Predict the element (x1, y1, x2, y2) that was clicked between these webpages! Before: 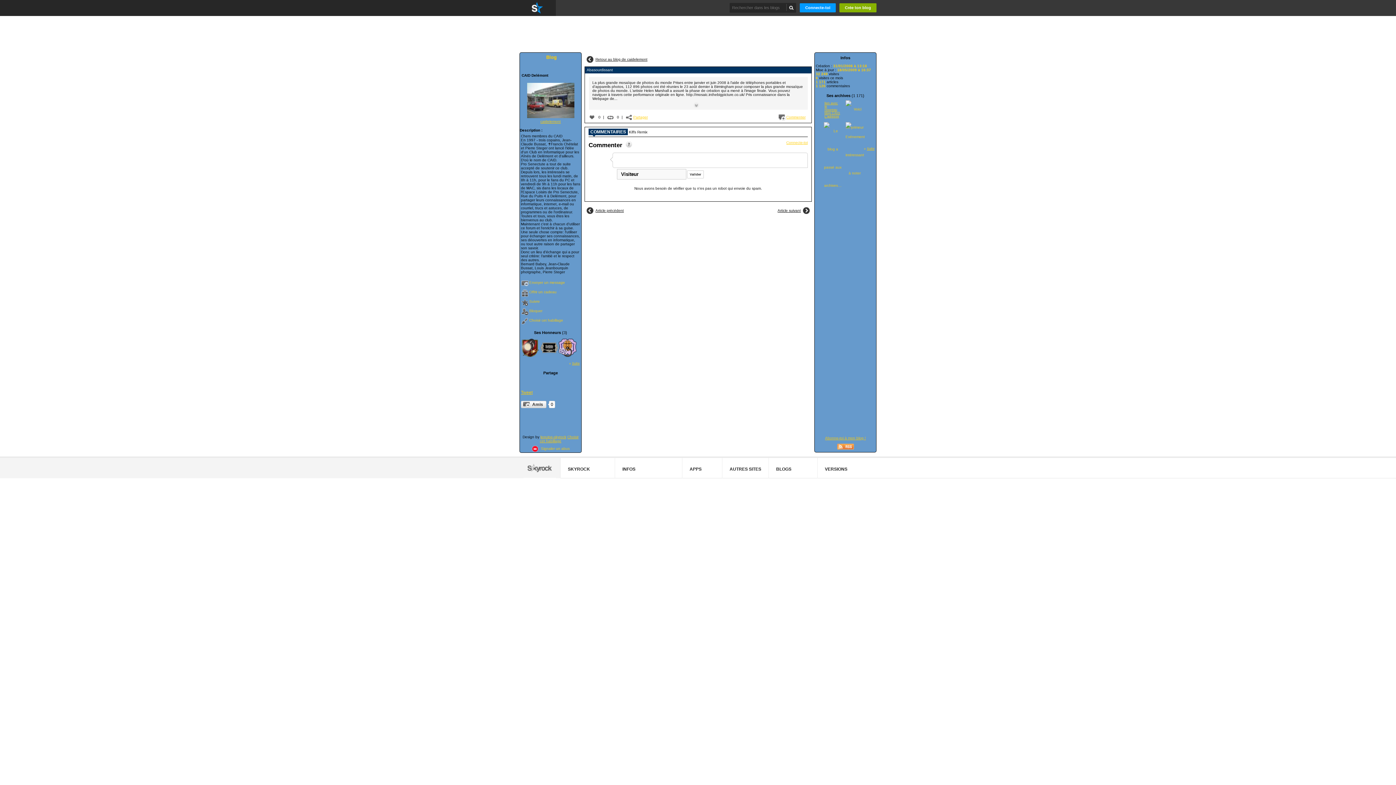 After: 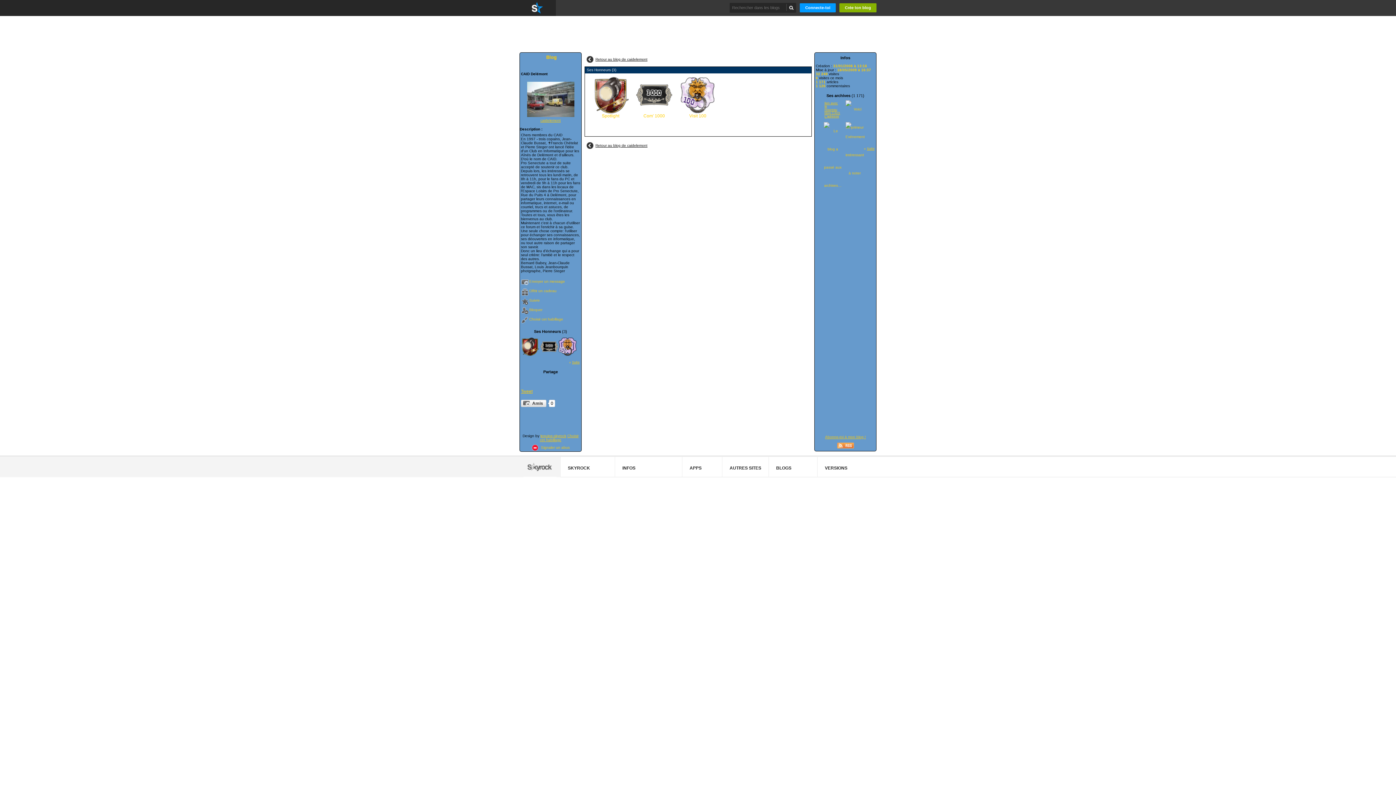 Action: bbox: (540, 338, 558, 357)